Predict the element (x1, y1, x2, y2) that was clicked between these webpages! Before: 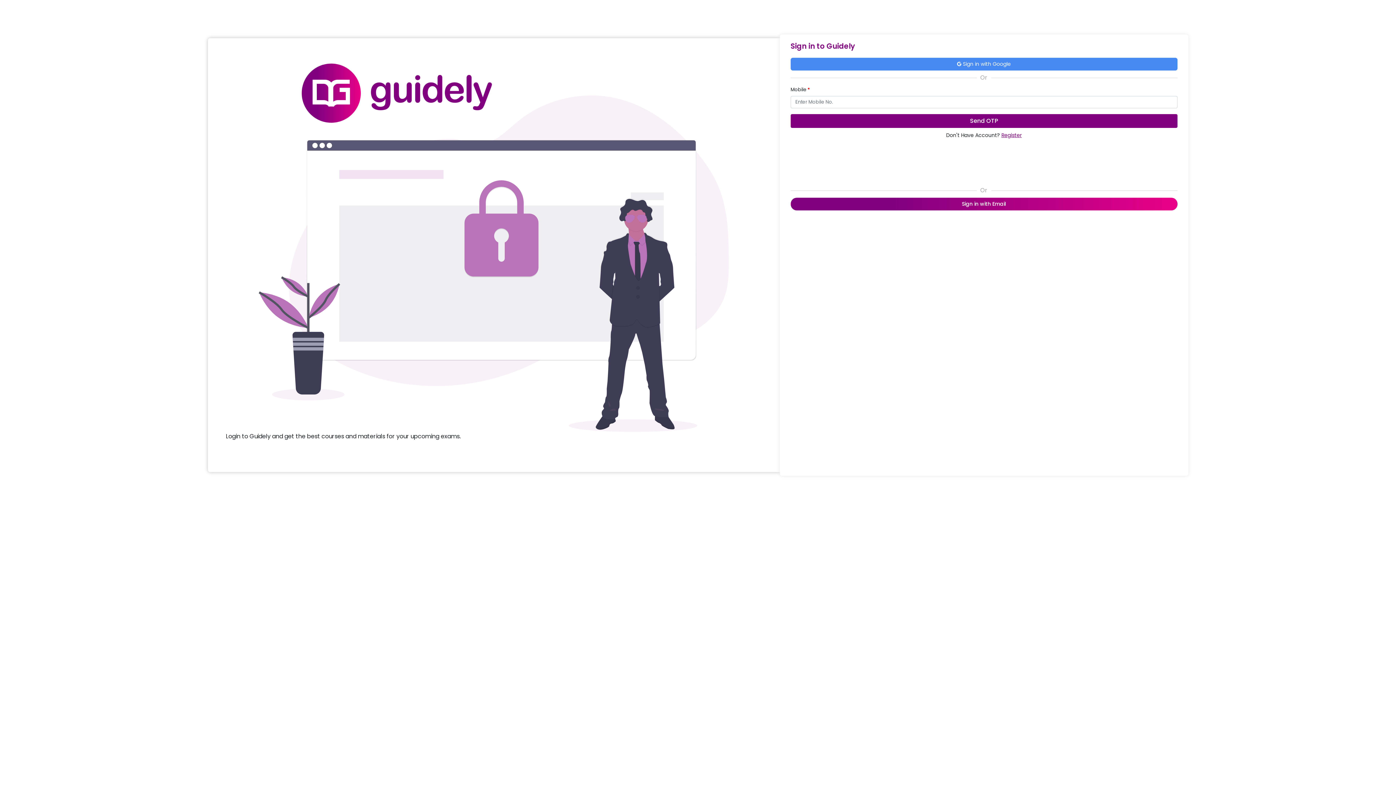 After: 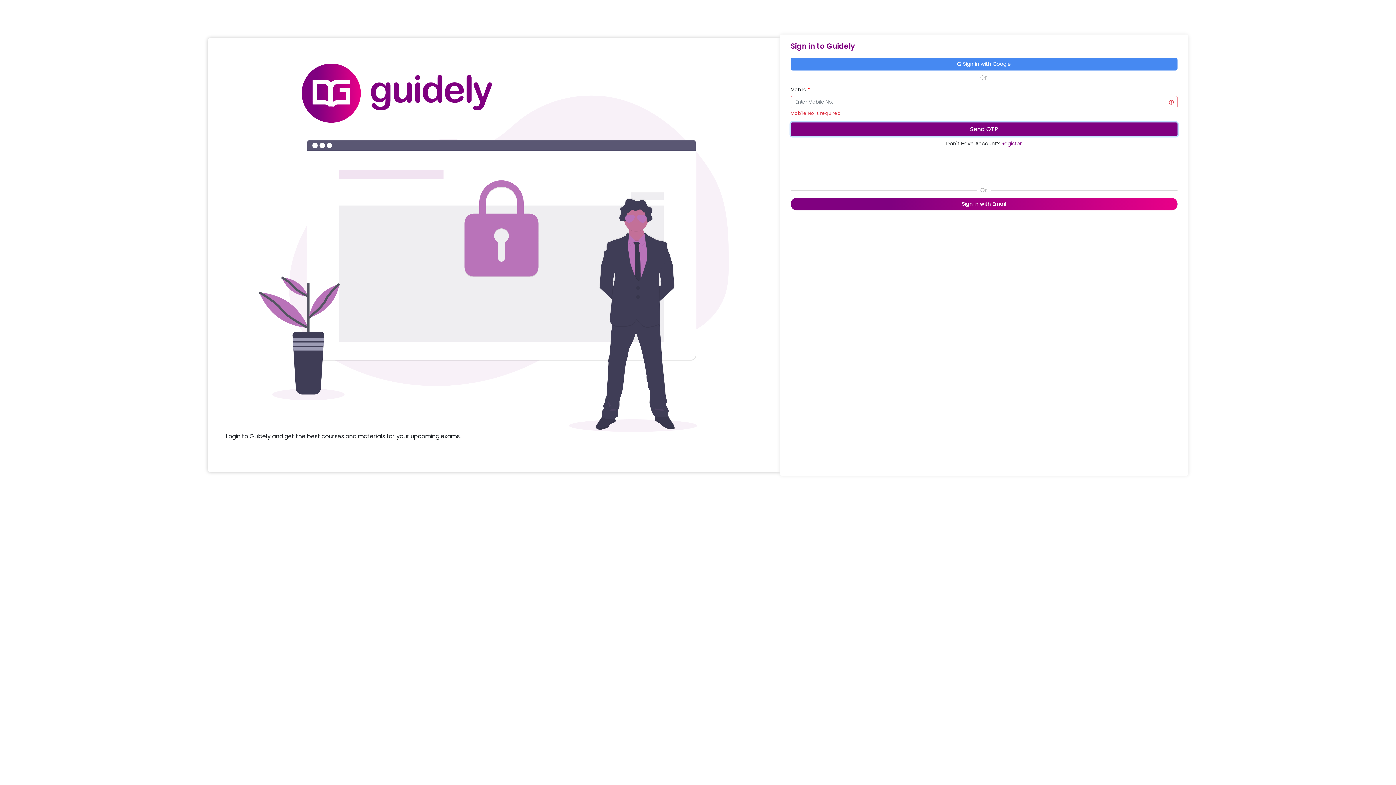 Action: bbox: (790, 114, 1177, 127) label: Send OTP